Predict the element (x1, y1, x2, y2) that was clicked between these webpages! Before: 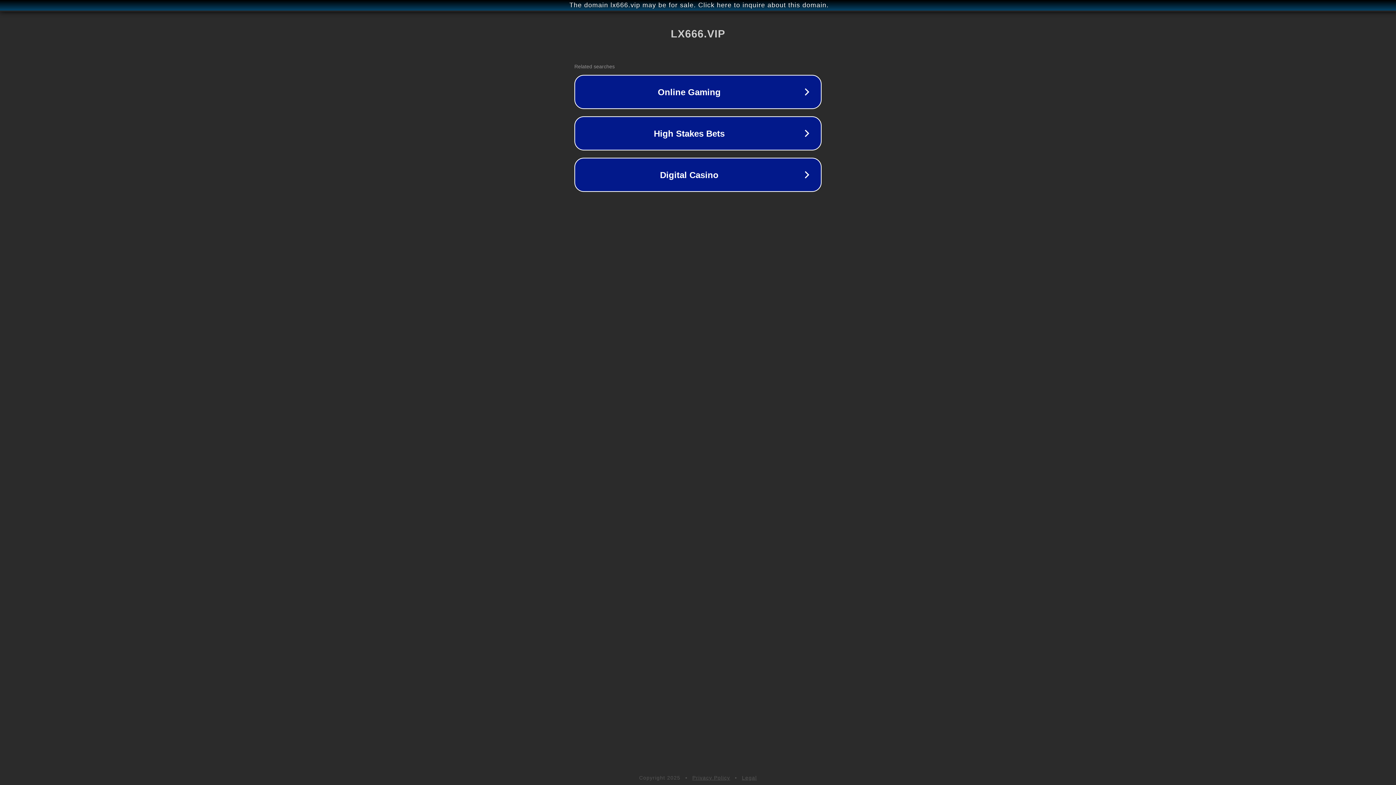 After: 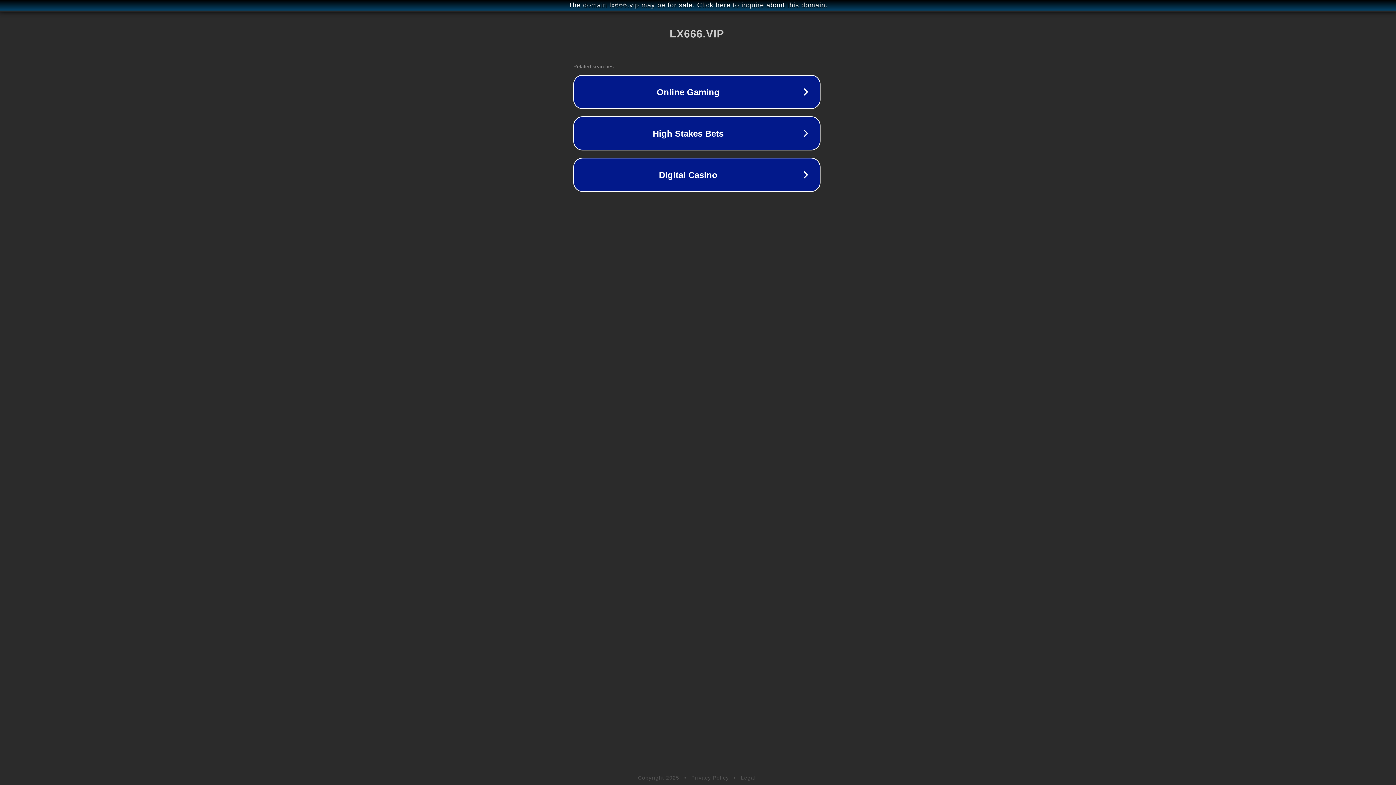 Action: bbox: (1, 1, 1397, 9) label: The domain lx666.vip may be for sale. Click here to inquire about this domain.